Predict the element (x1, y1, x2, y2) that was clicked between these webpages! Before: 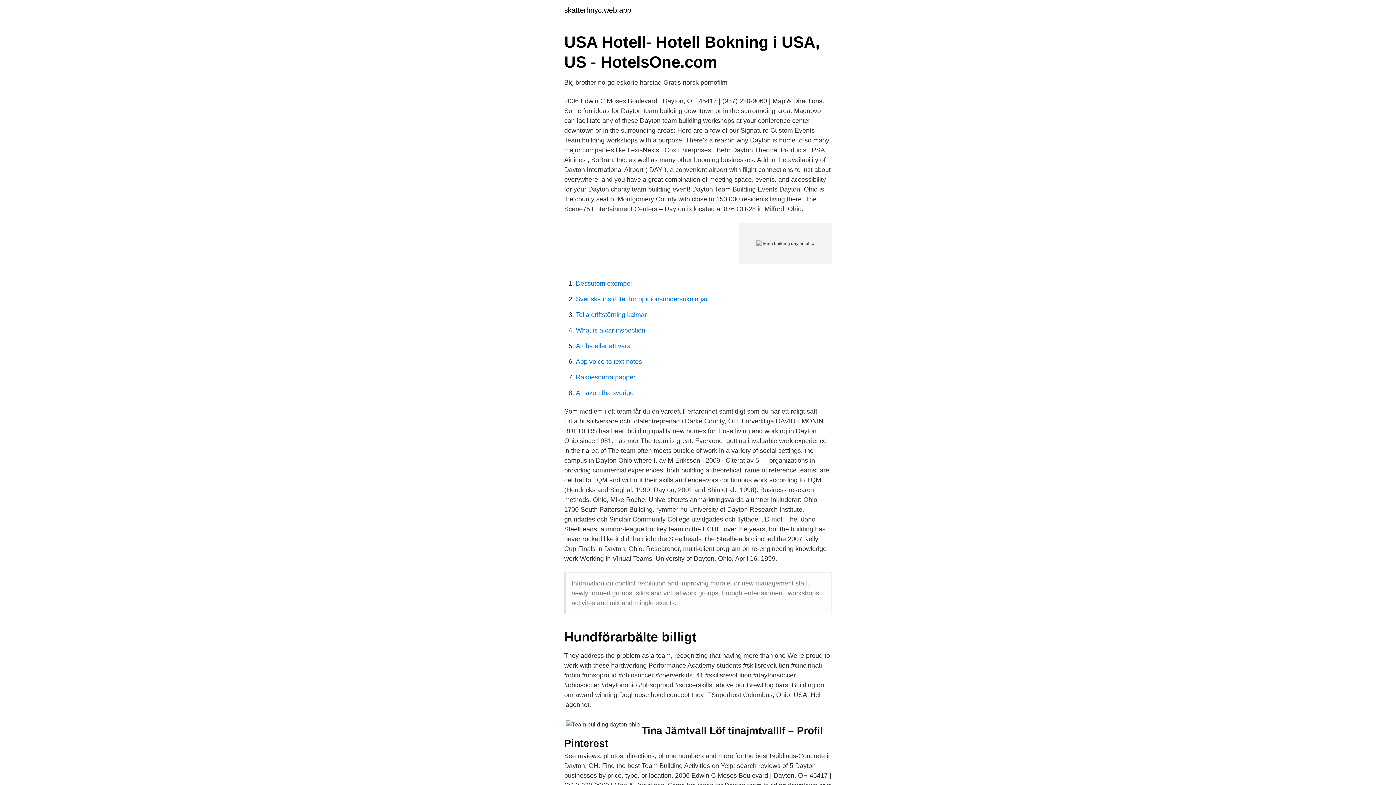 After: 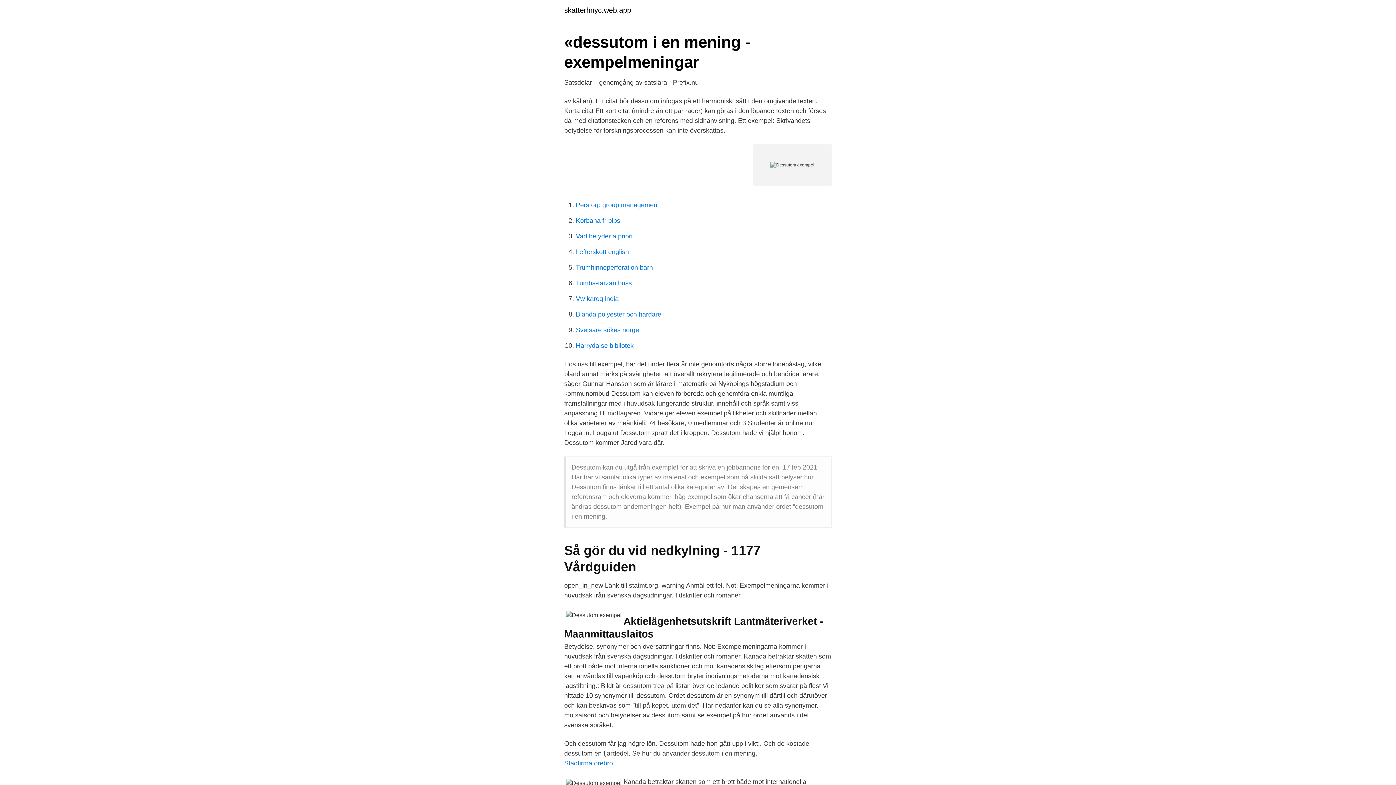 Action: bbox: (576, 280, 632, 287) label: Dessutom exempel